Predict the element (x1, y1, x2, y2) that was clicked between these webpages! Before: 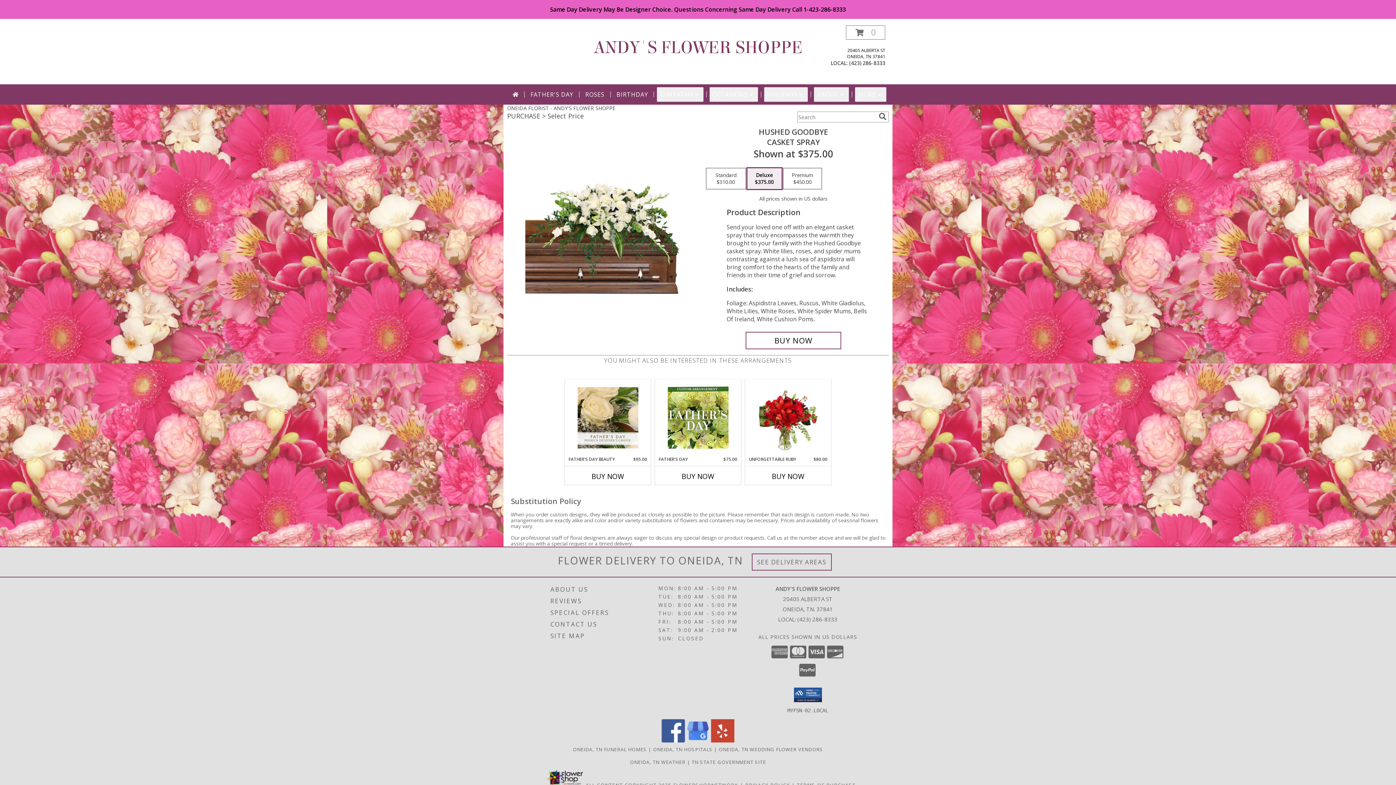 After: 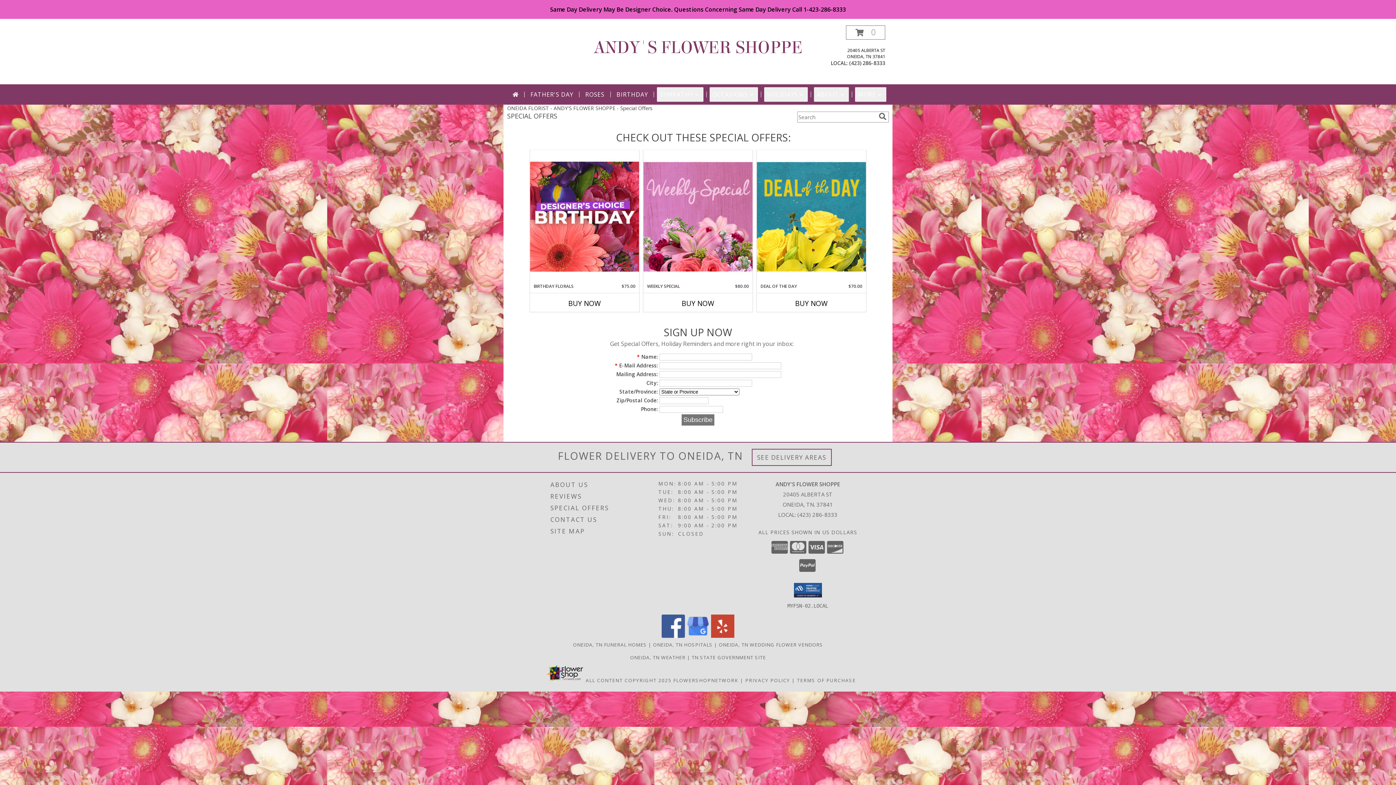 Action: bbox: (550, 607, 656, 618) label: SPECIAL OFFERS